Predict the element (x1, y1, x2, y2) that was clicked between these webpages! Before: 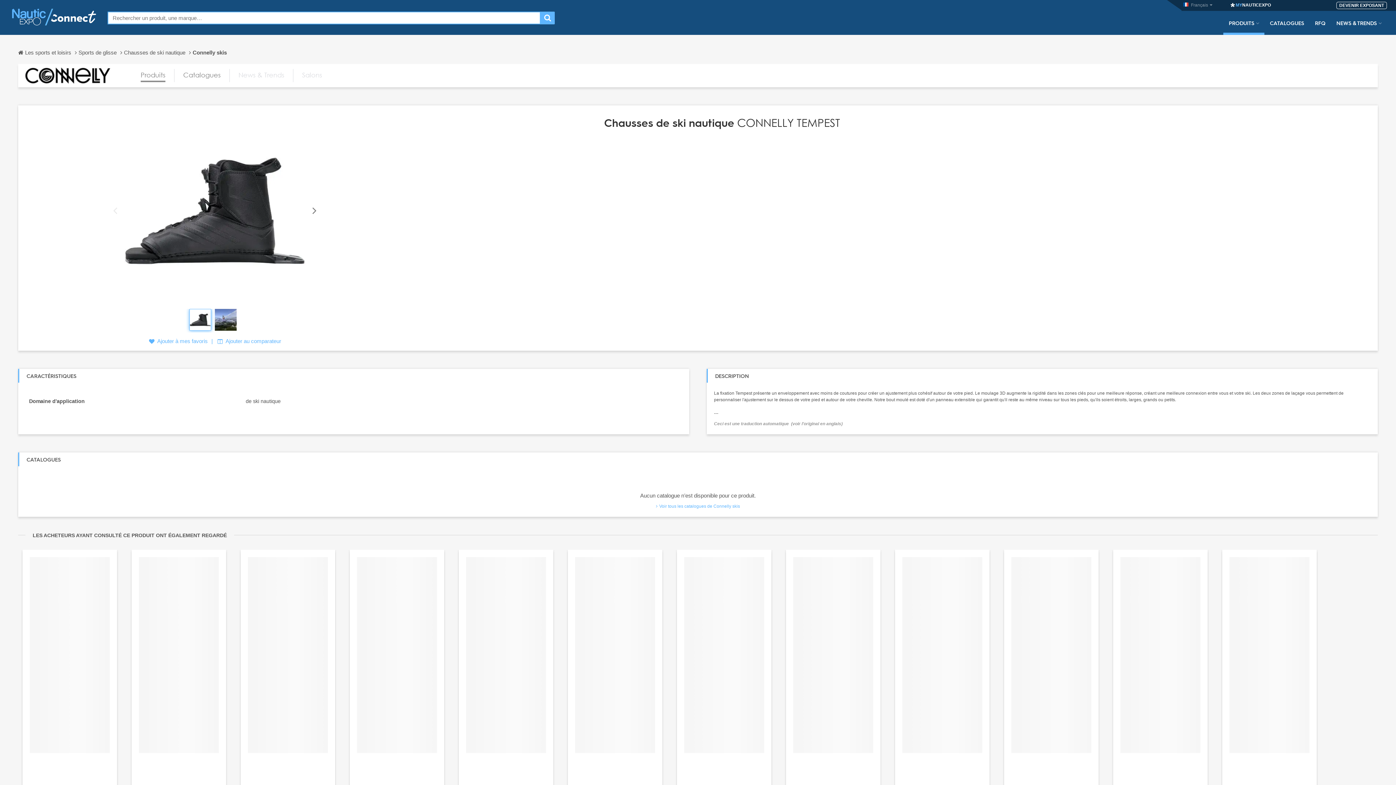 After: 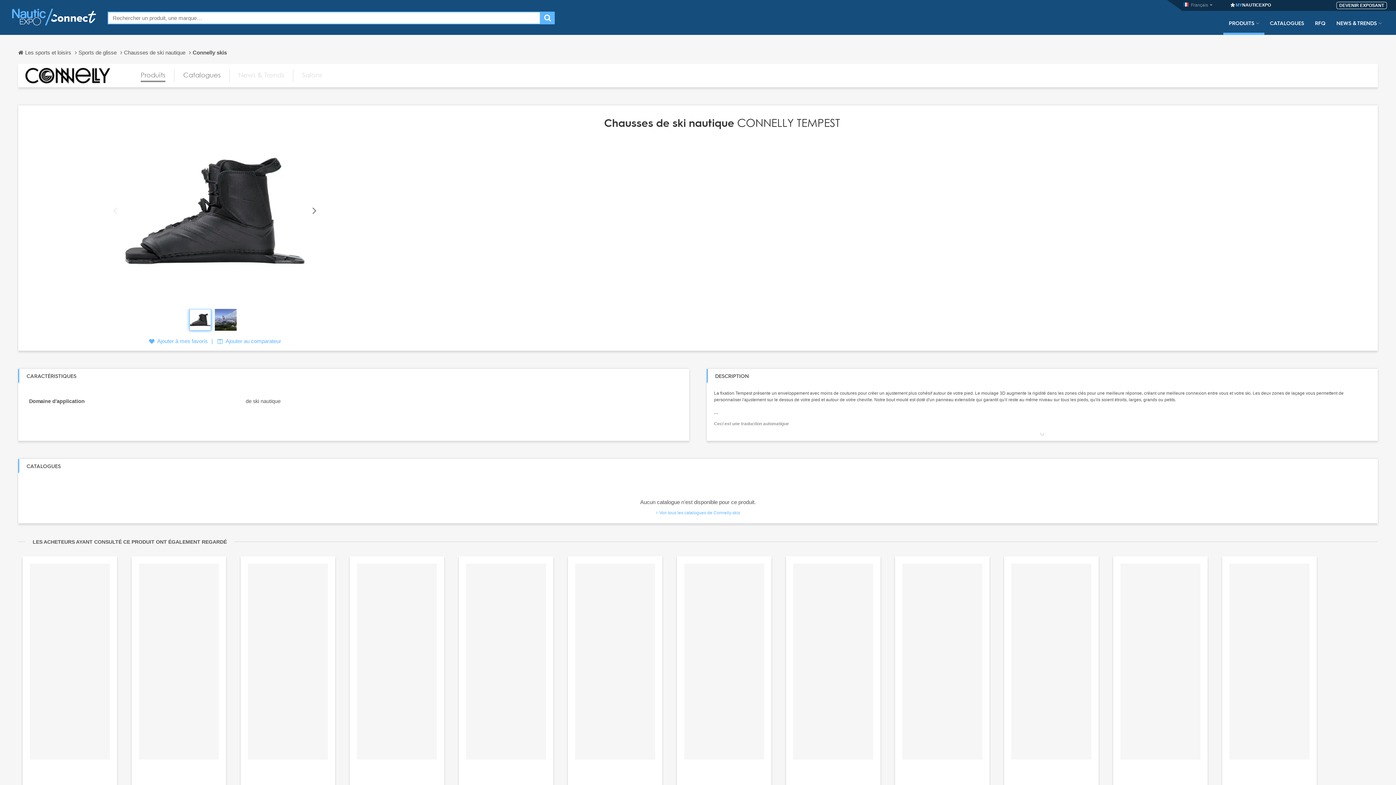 Action: bbox: (714, 421, 842, 426) label: Ceci est une traduction automatique  (voir l’original en anglais)